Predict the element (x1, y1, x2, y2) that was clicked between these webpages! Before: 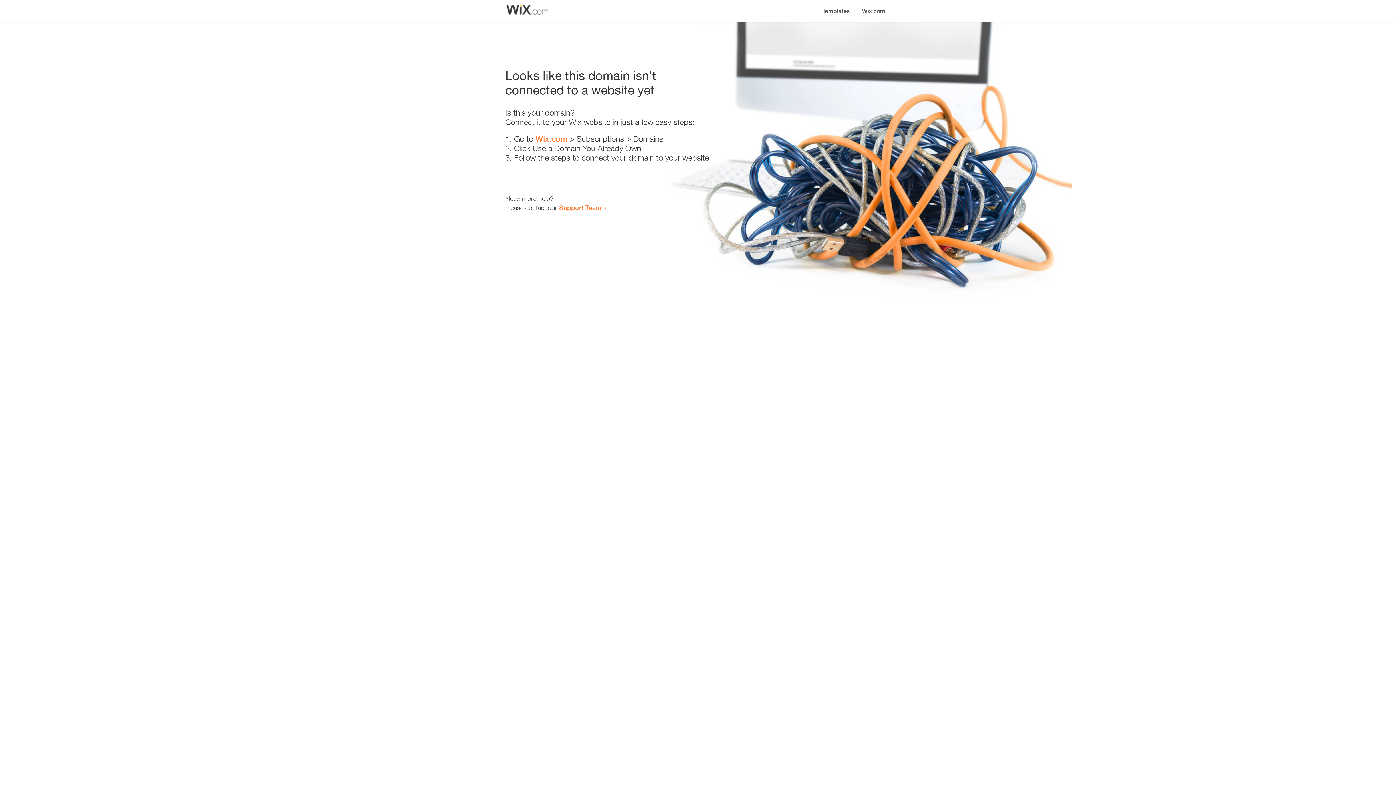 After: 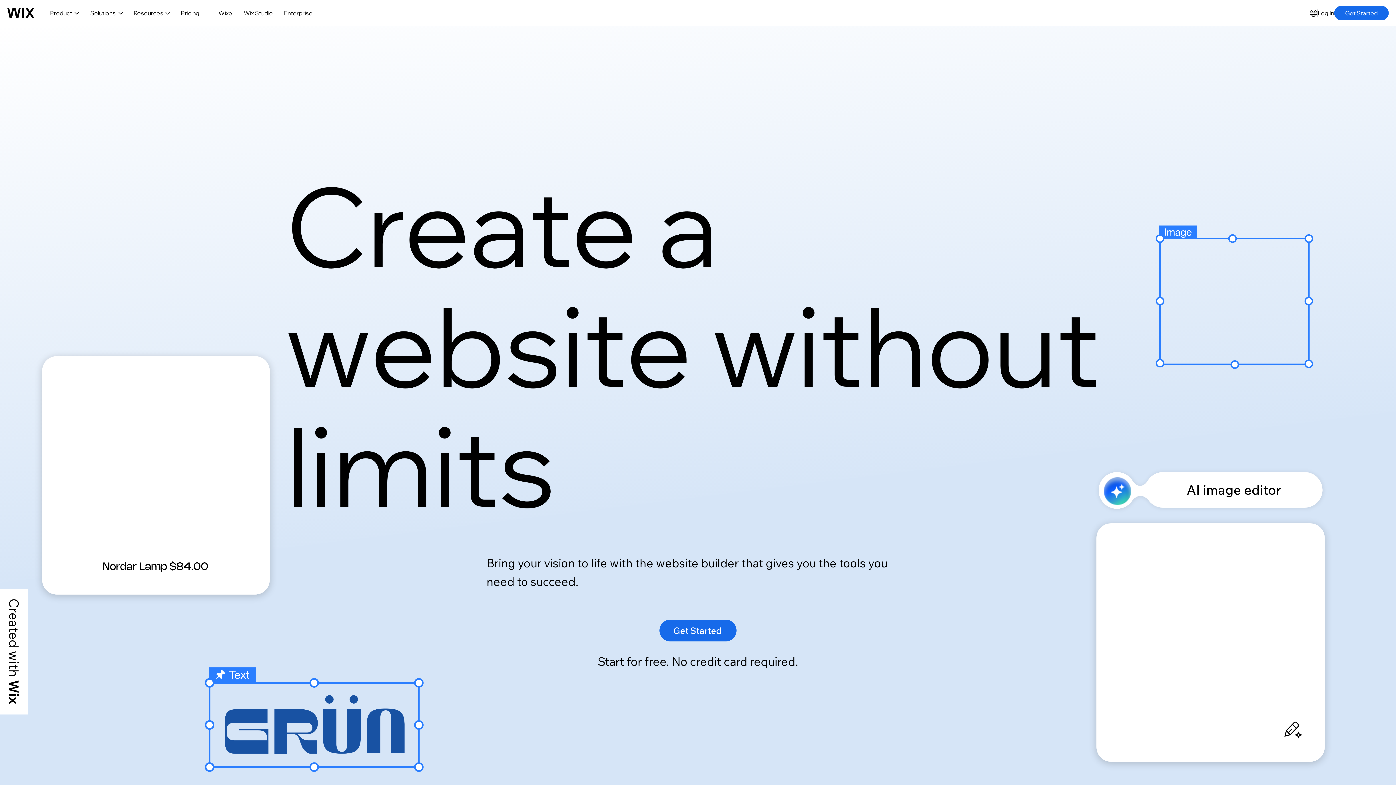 Action: bbox: (535, 134, 567, 143) label: Wix.com